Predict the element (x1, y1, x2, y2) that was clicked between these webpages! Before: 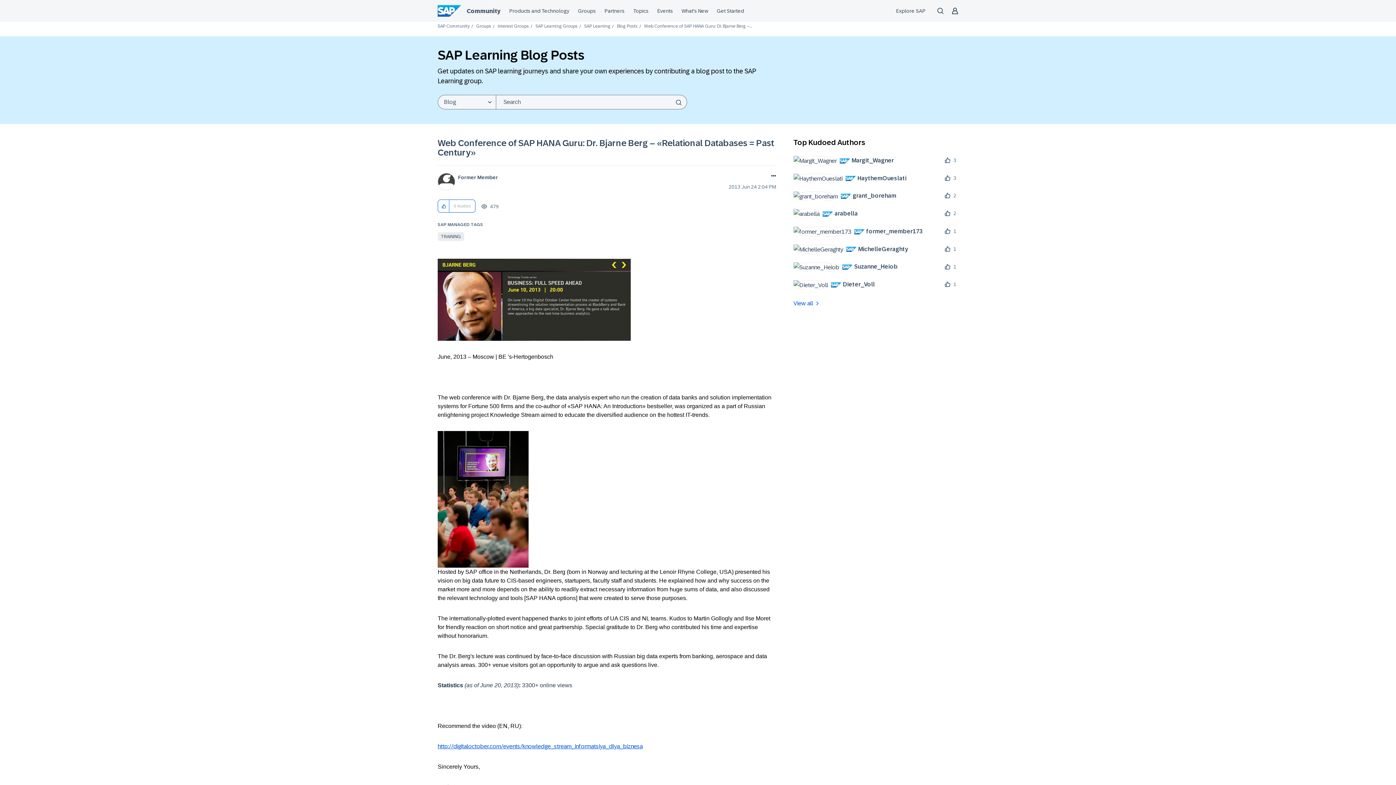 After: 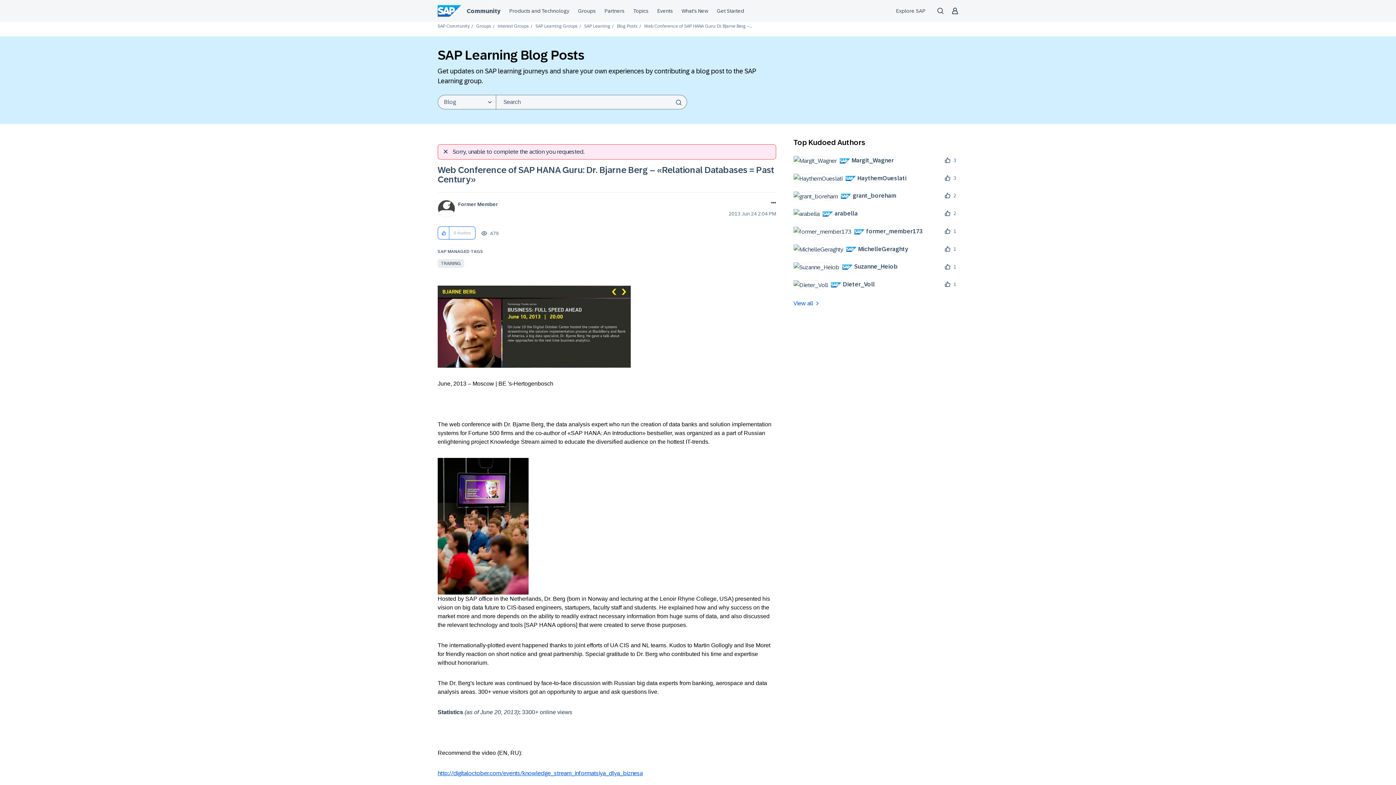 Action: bbox: (438, 200, 449, 212) label: Click here to give kudos to this post.